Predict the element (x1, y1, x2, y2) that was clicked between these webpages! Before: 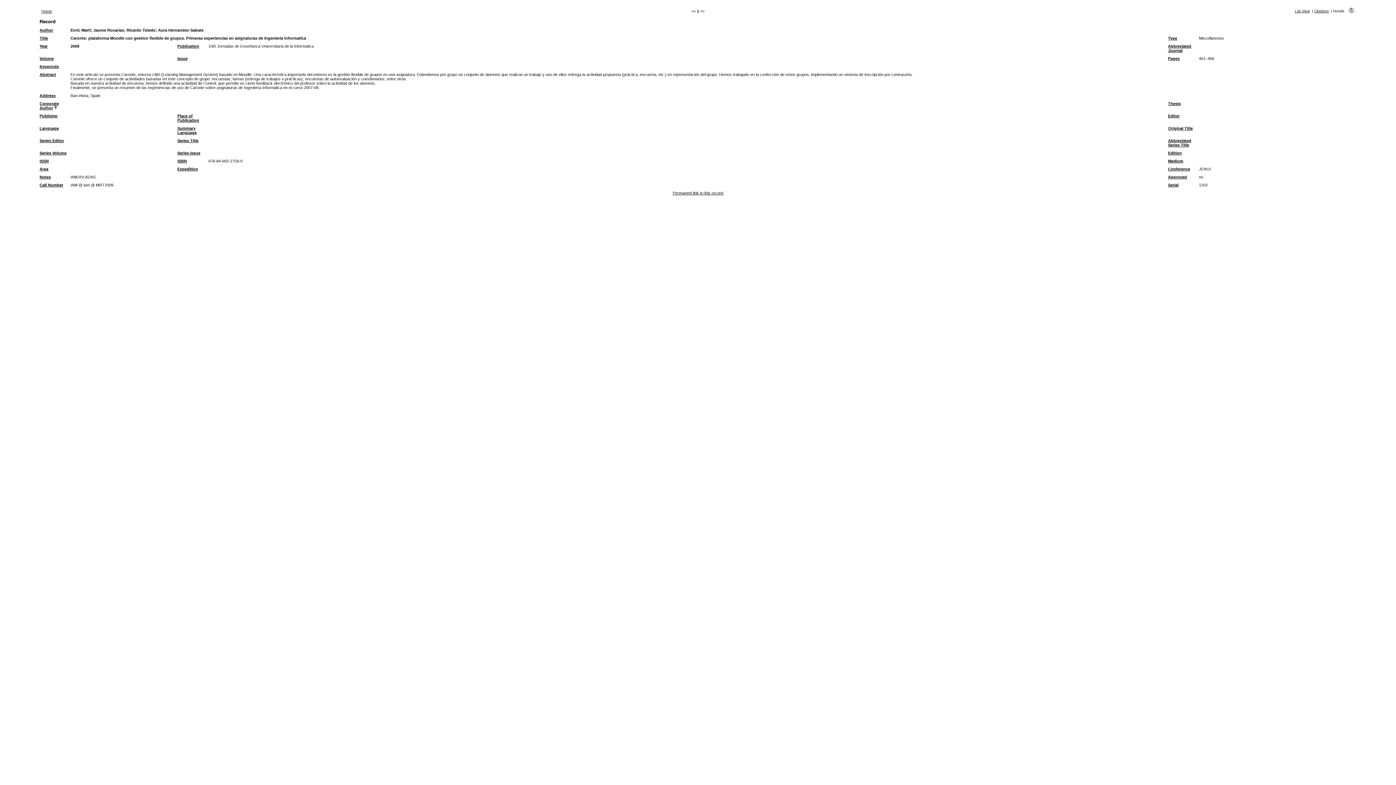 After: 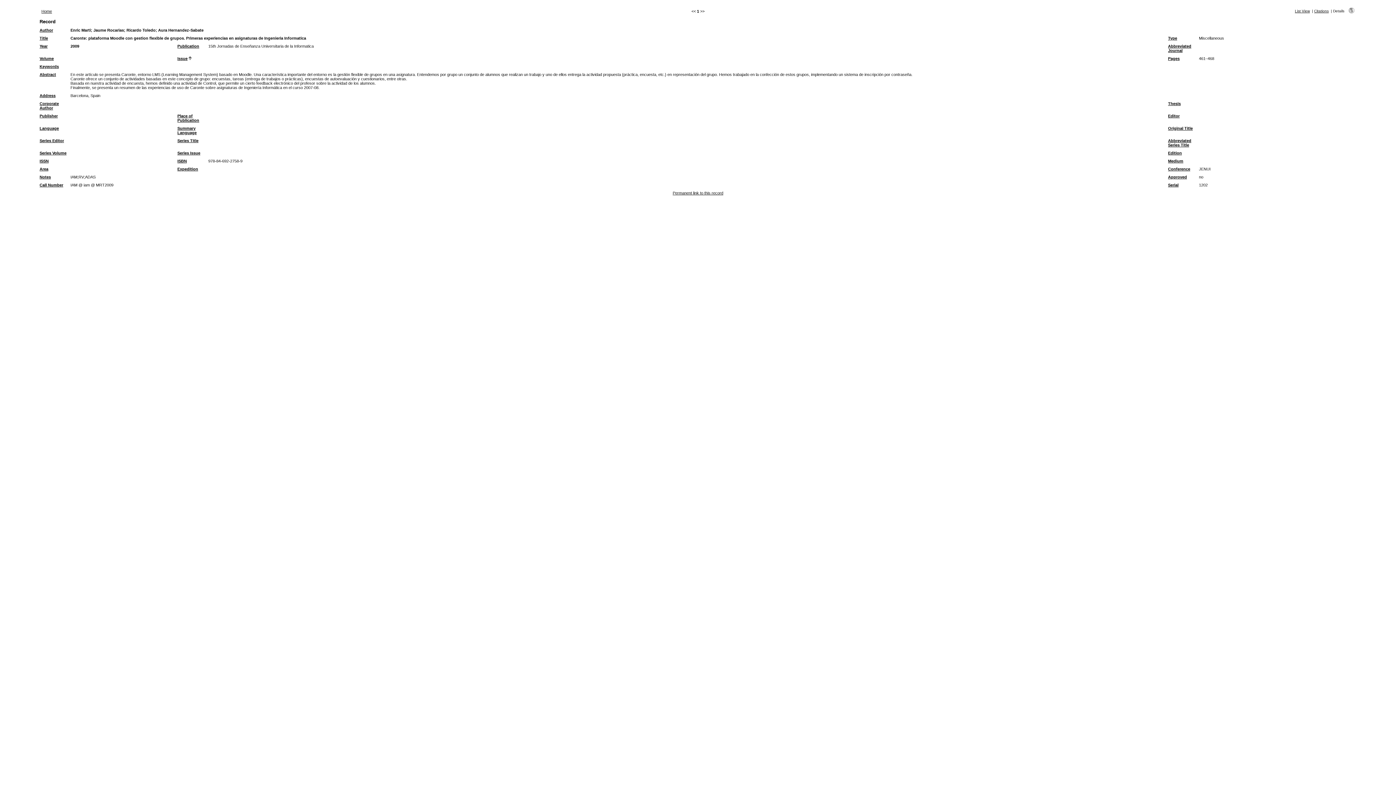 Action: bbox: (177, 56, 187, 60) label: Issue